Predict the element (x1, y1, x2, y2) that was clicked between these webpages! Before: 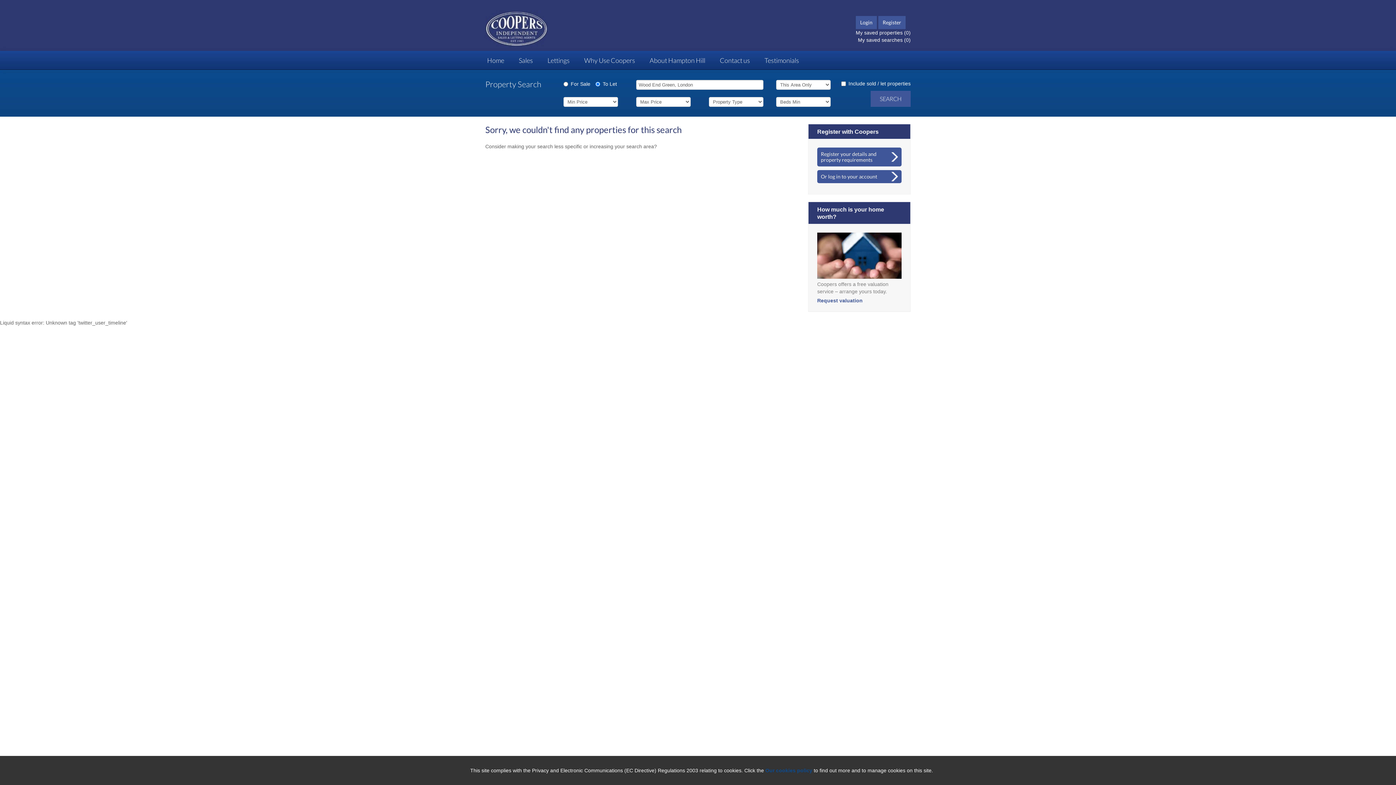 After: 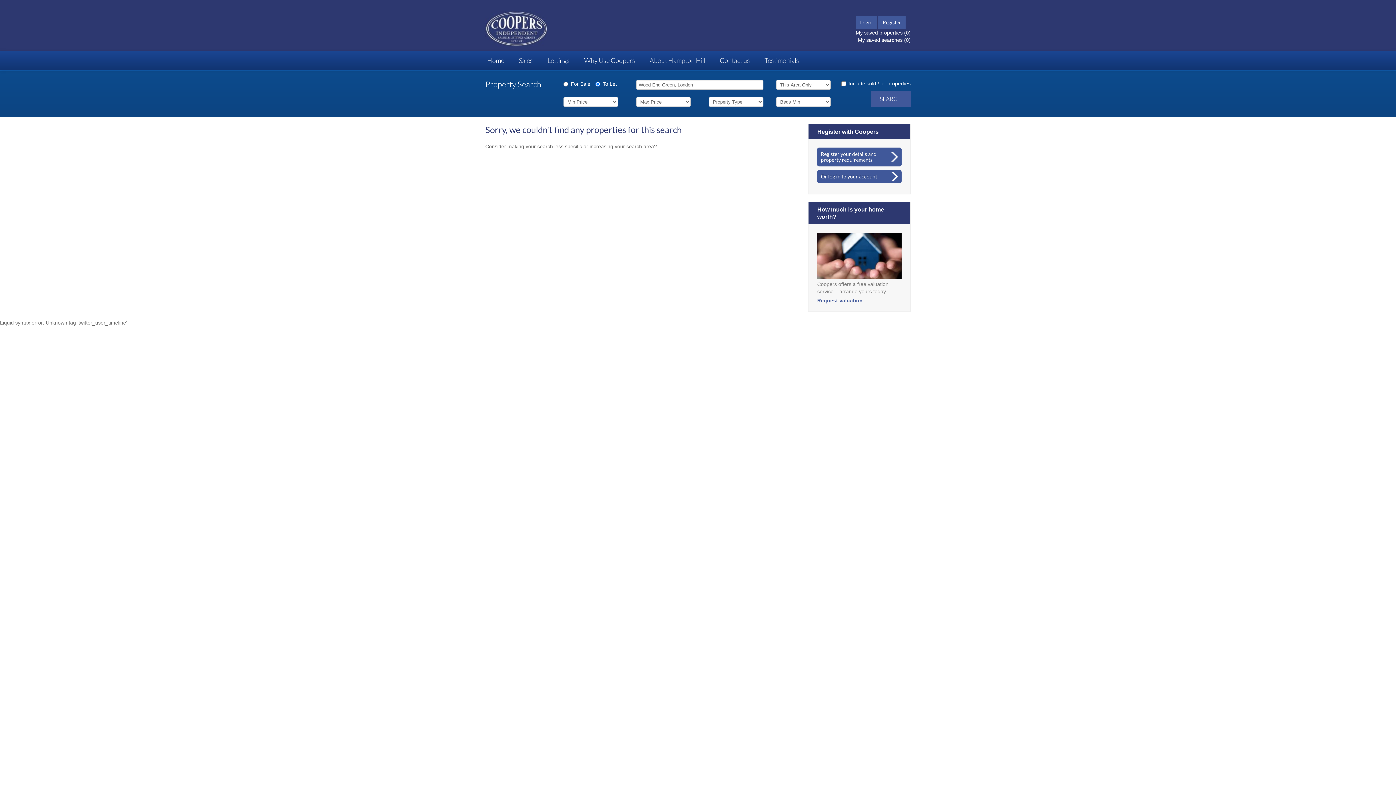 Action: label: SEARCH bbox: (870, 90, 910, 106)